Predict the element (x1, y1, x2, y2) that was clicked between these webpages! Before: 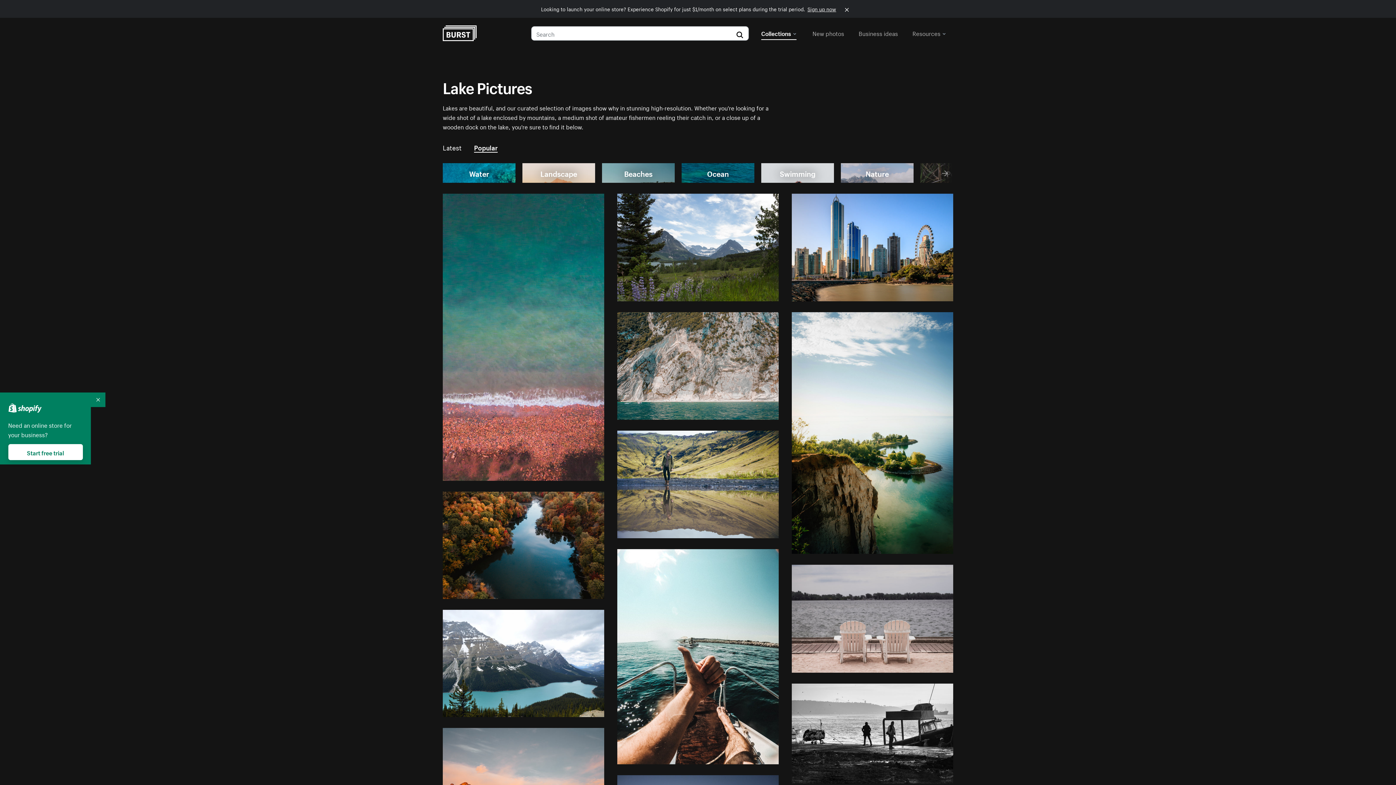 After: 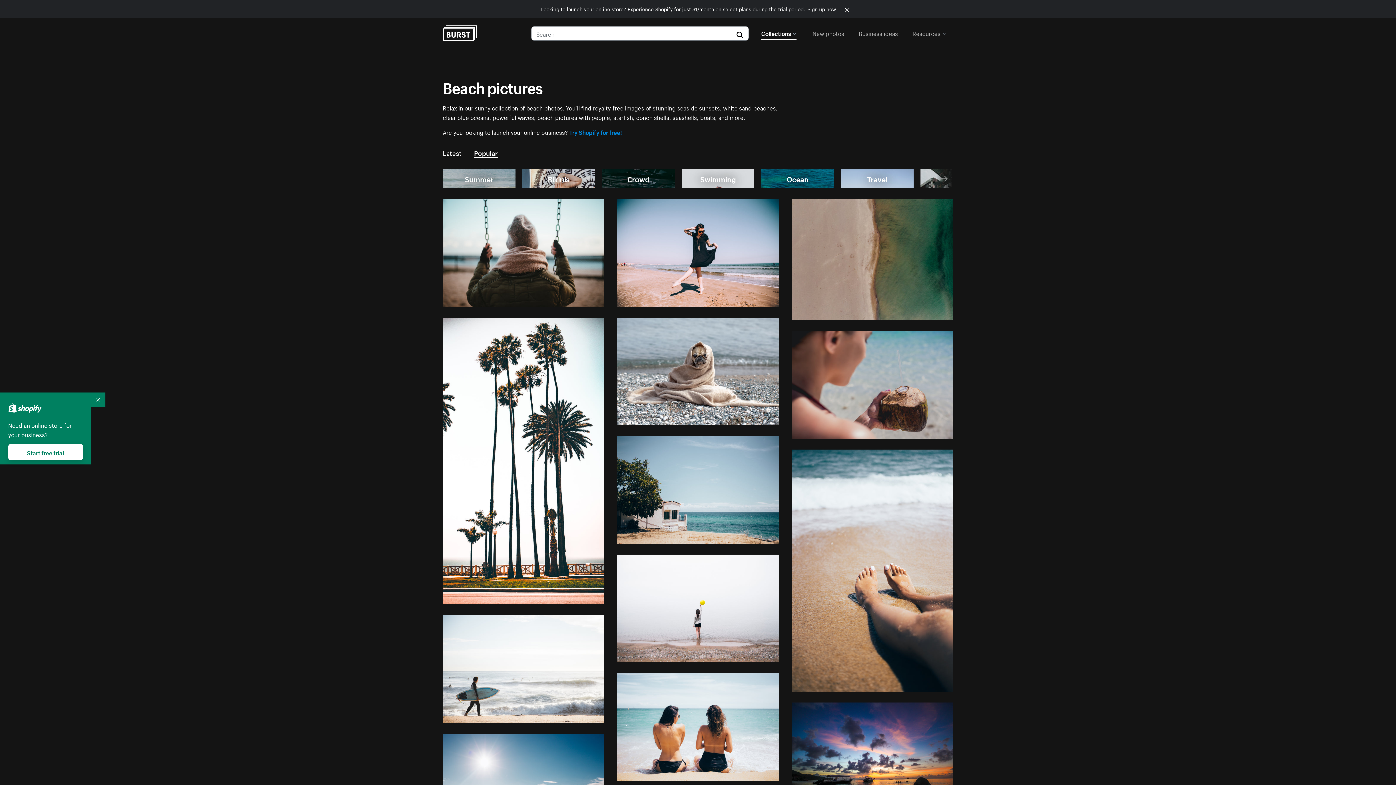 Action: label: Beaches bbox: (602, 163, 674, 183)